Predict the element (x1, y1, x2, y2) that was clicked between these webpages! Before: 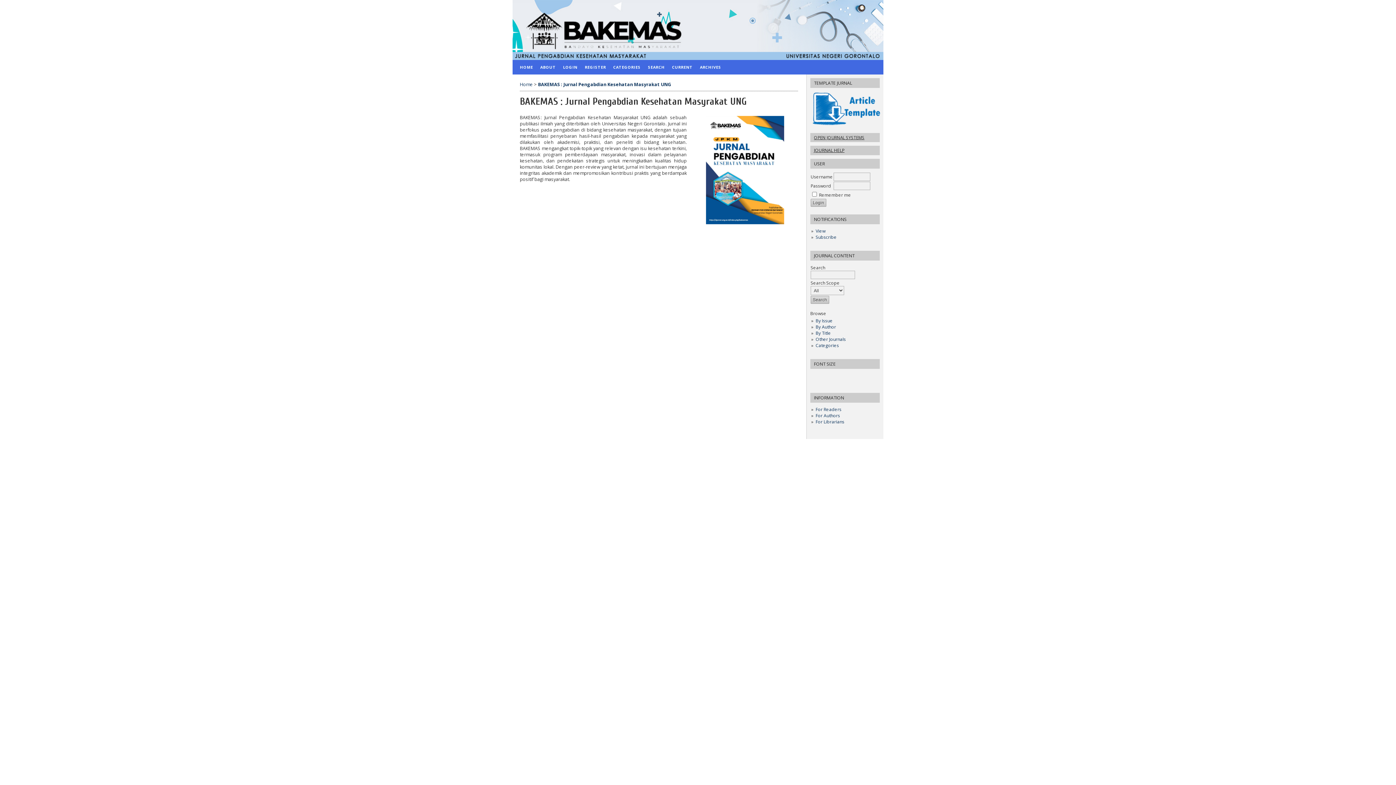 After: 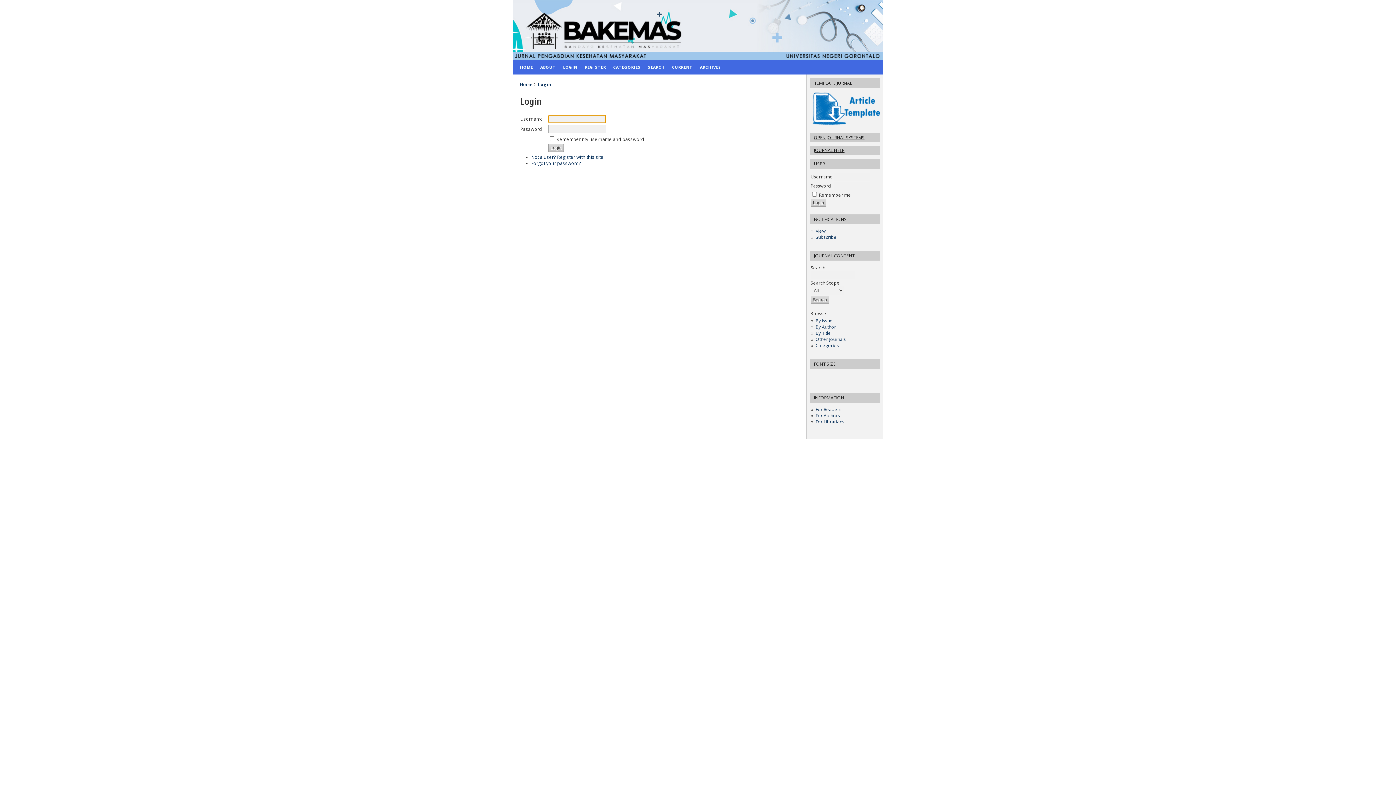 Action: label: LOGIN bbox: (559, 60, 581, 74)